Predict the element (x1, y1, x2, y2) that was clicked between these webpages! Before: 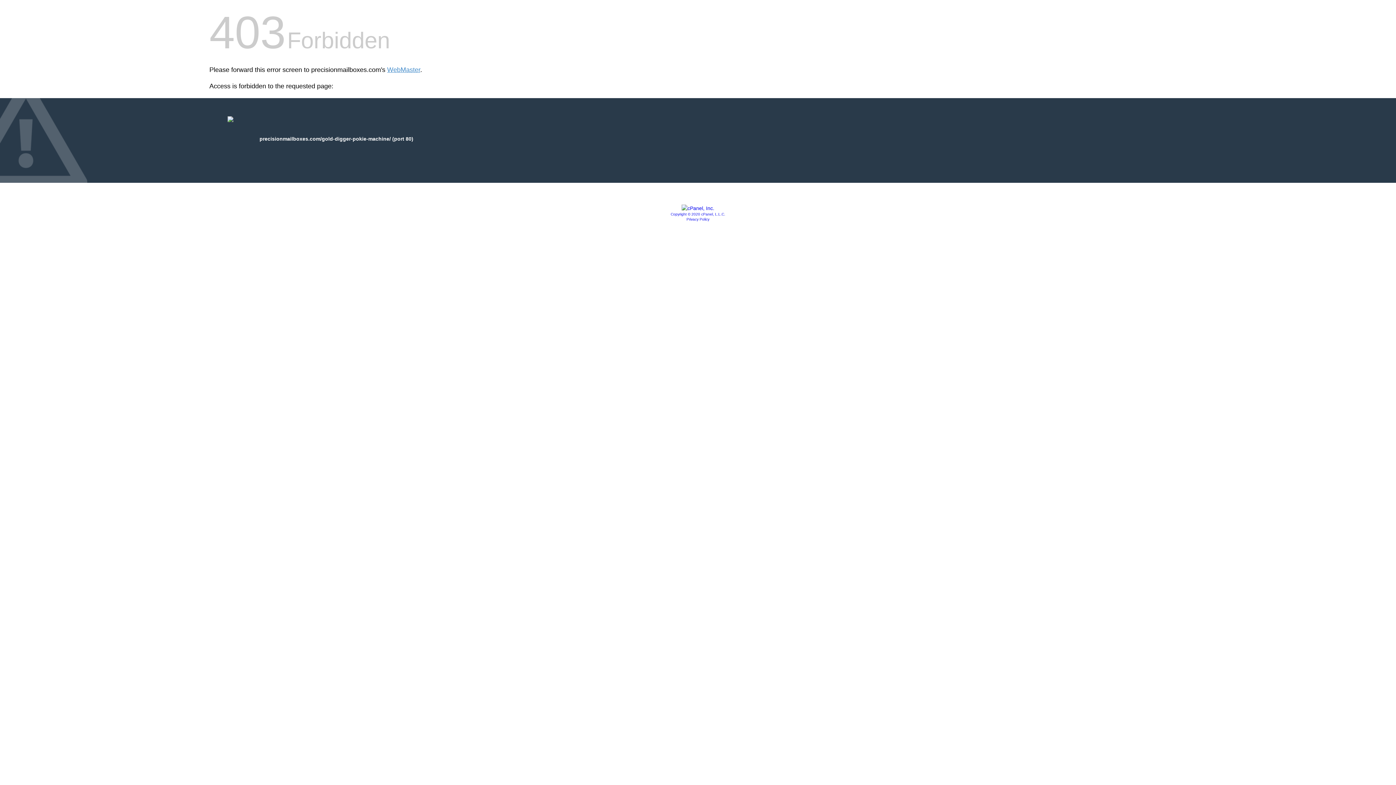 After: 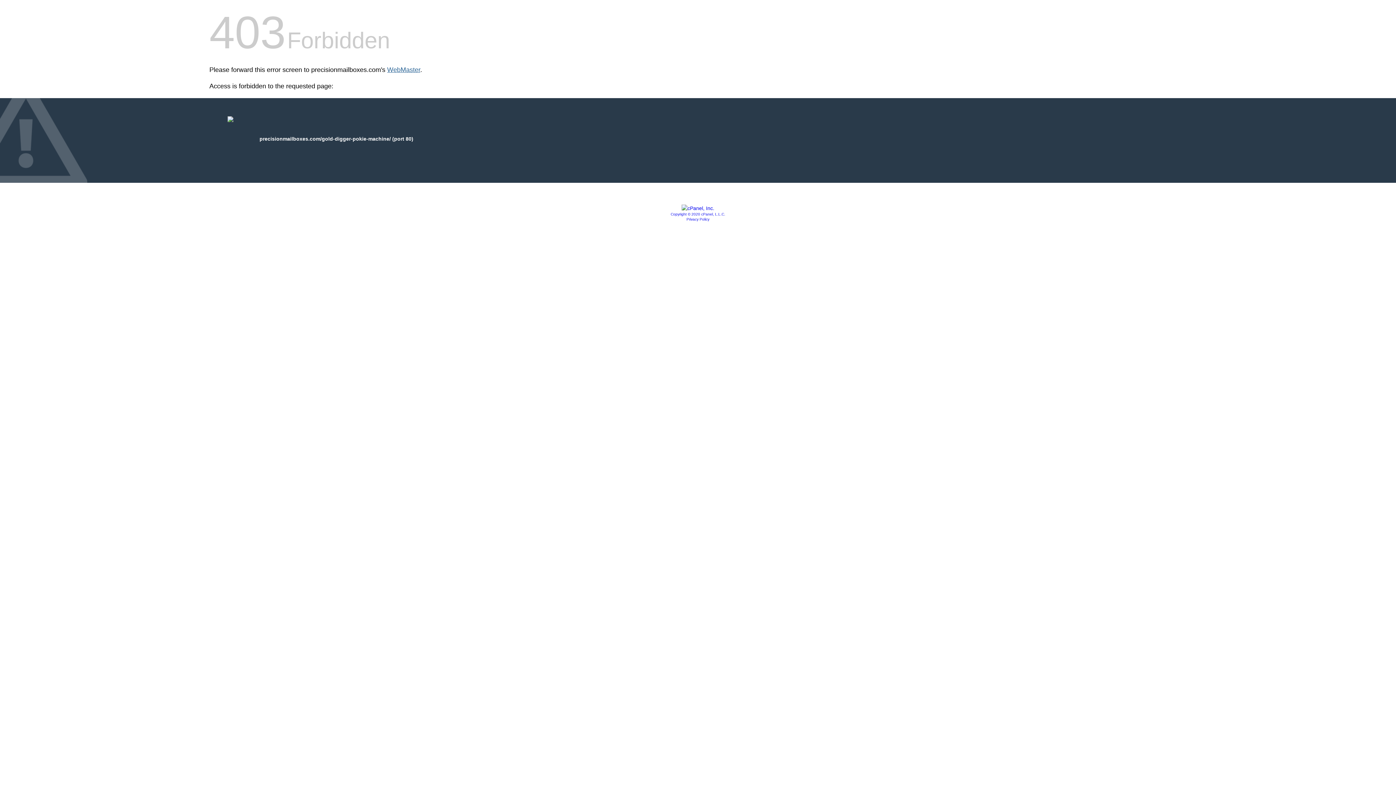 Action: bbox: (387, 66, 420, 73) label: WebMaster